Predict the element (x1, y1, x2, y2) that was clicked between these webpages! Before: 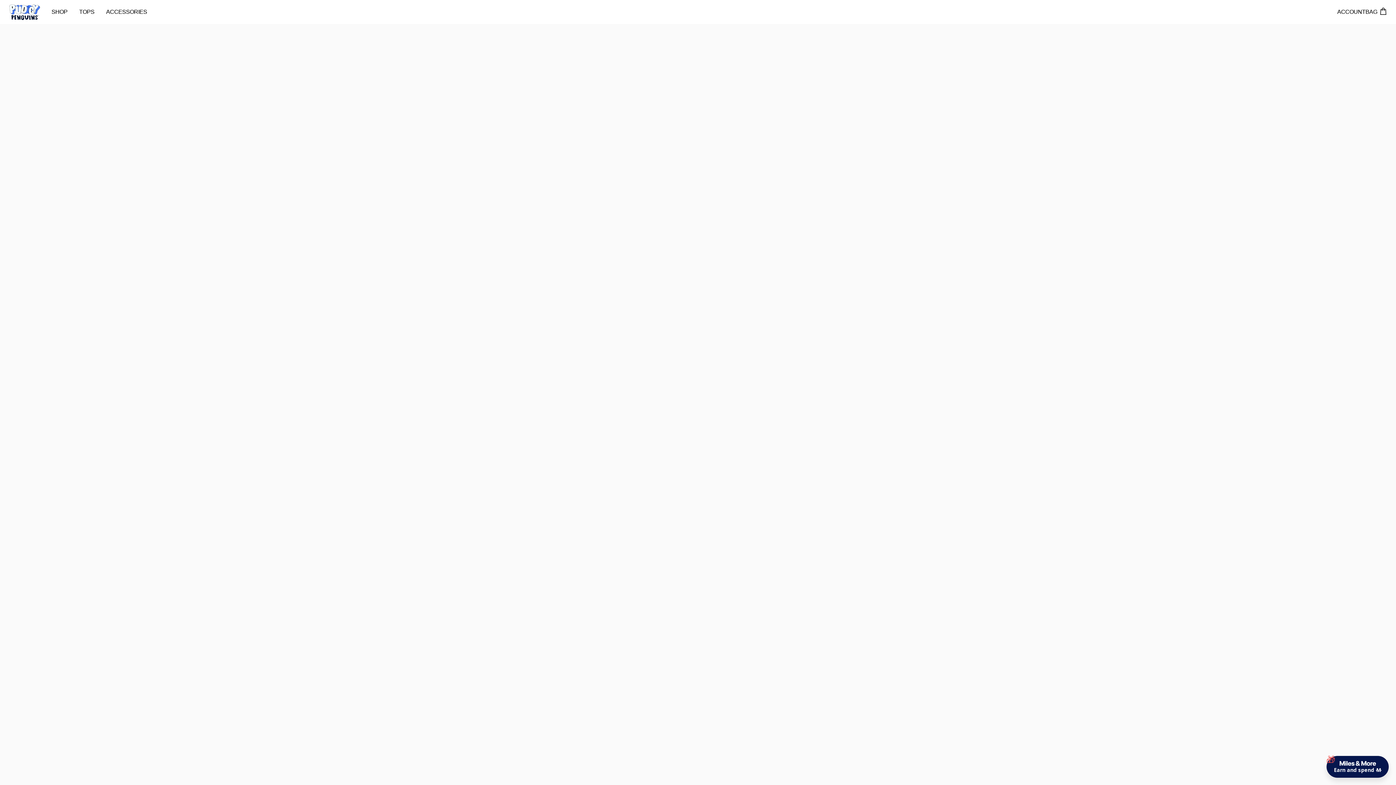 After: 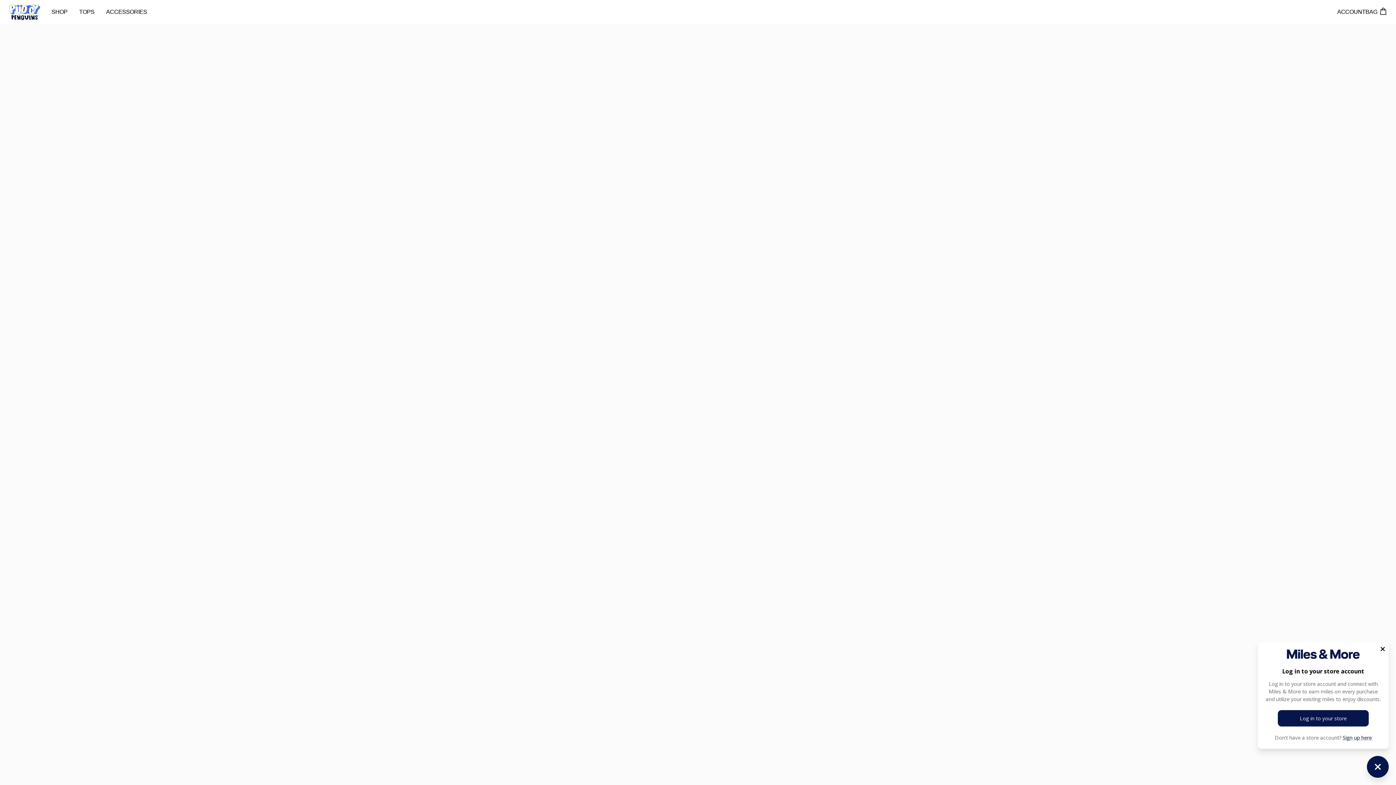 Action: label: ACCOUNT bbox: (1337, 8, 1365, 16)